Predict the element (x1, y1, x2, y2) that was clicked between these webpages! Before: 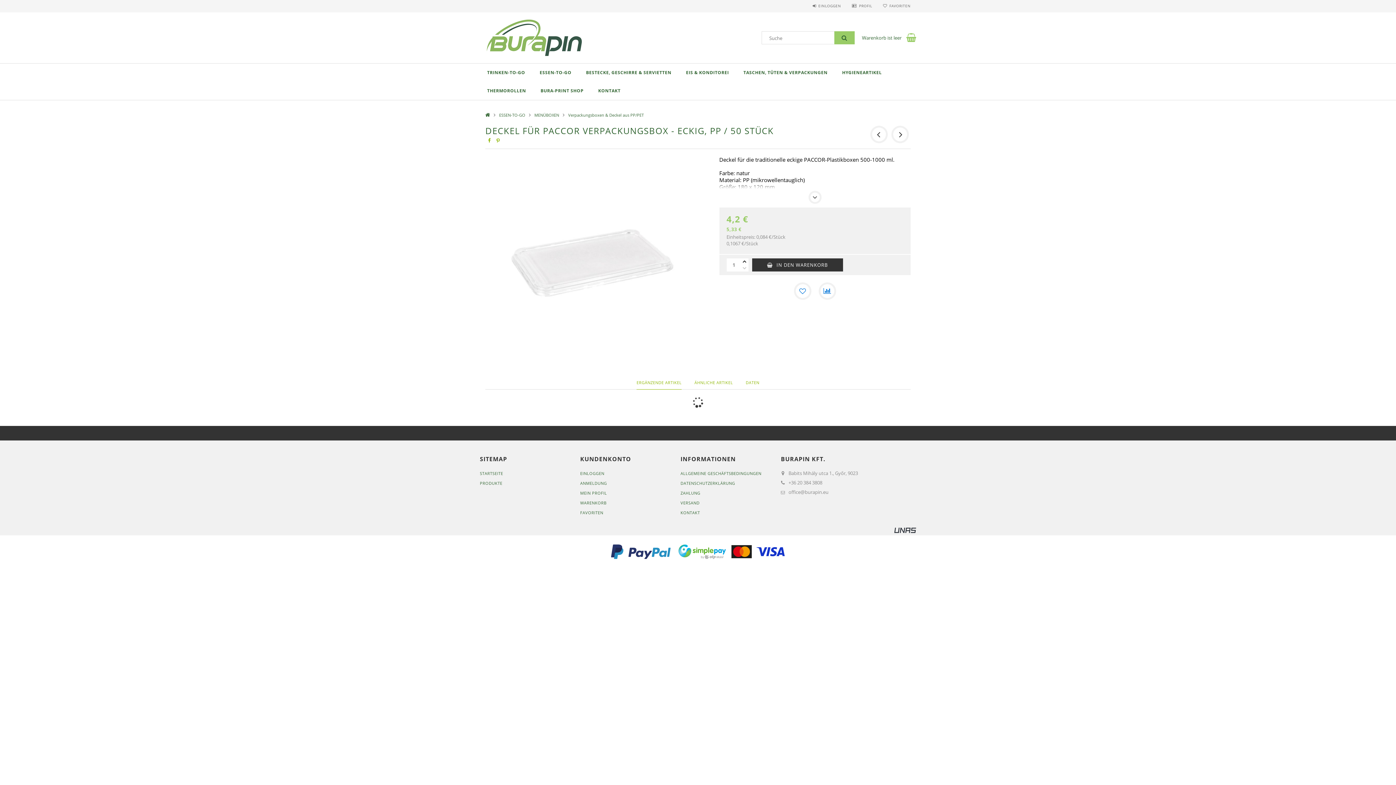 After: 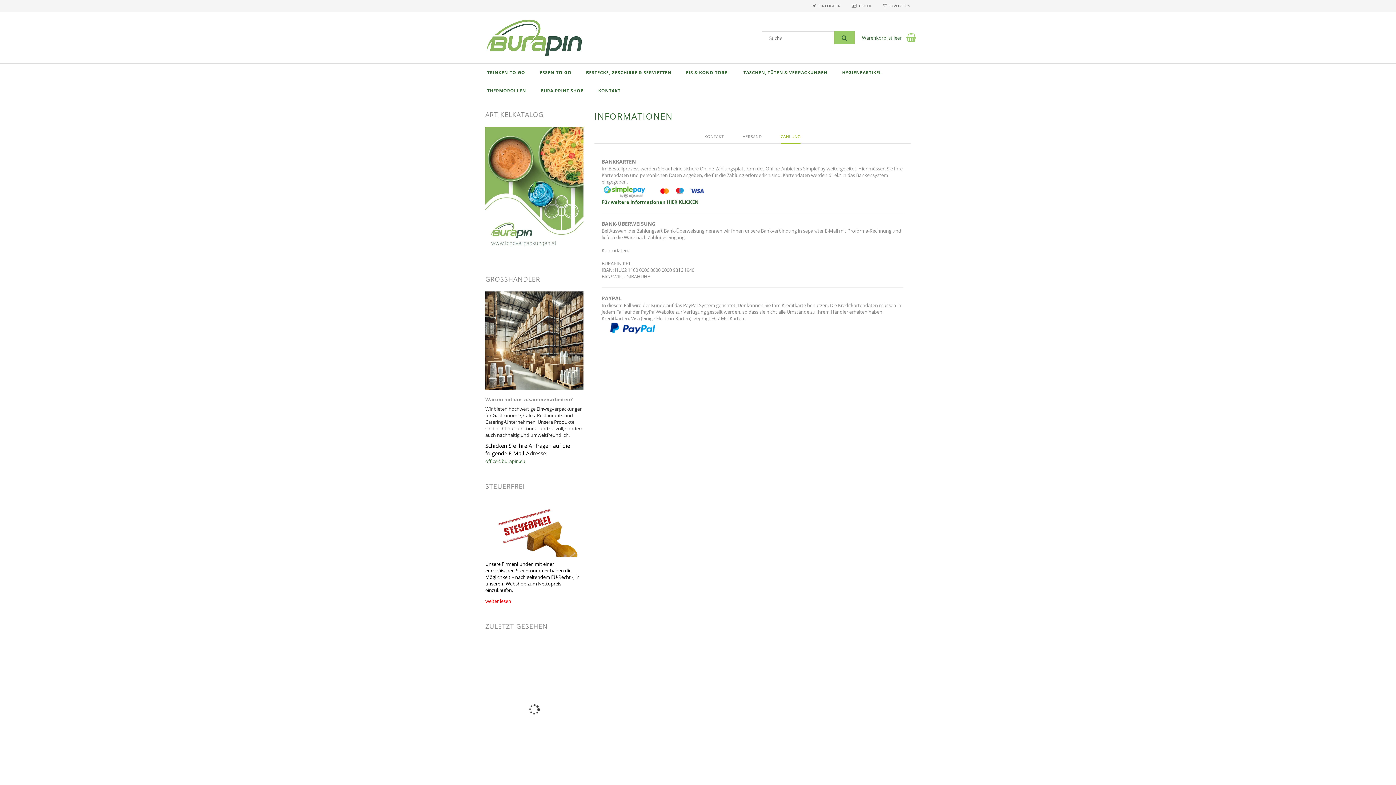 Action: label: ZAHLUNG bbox: (680, 490, 700, 496)